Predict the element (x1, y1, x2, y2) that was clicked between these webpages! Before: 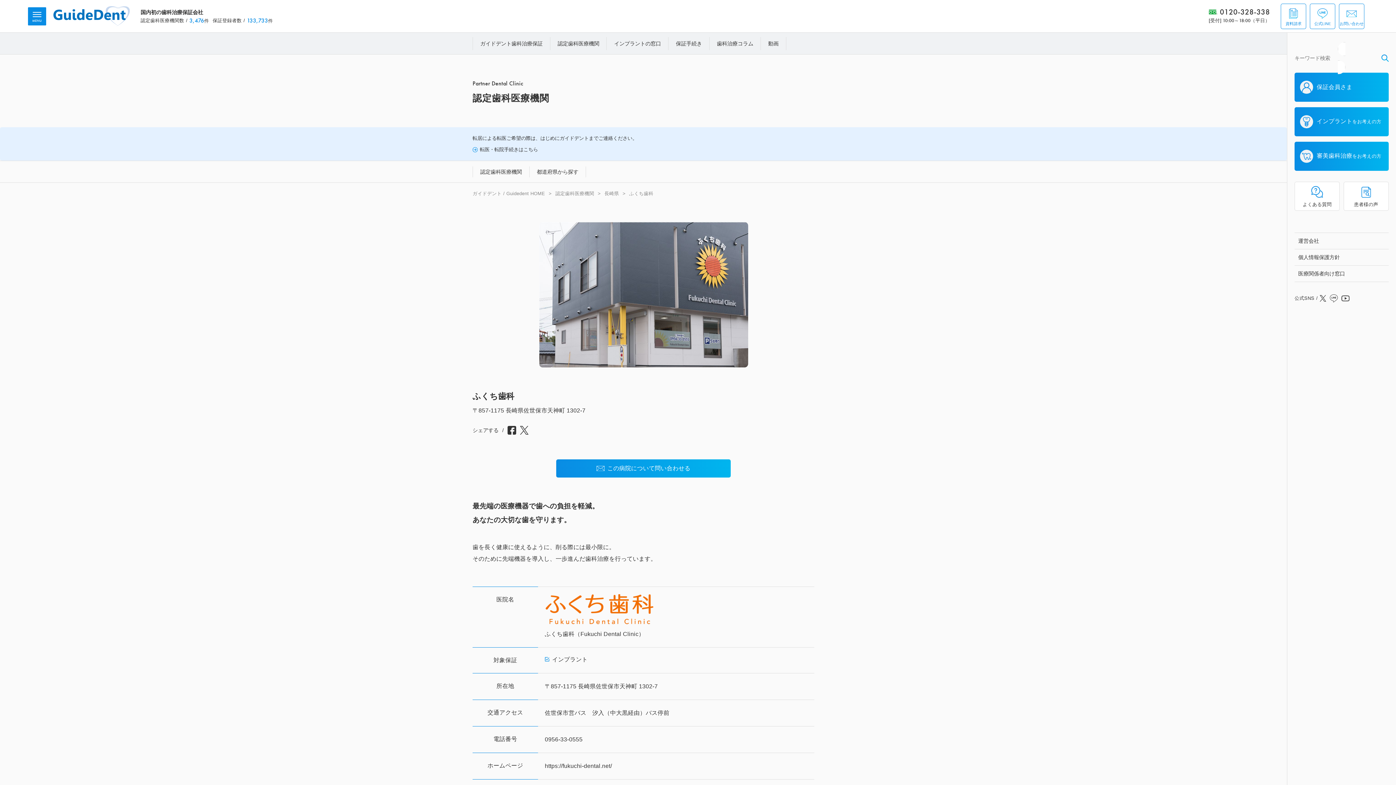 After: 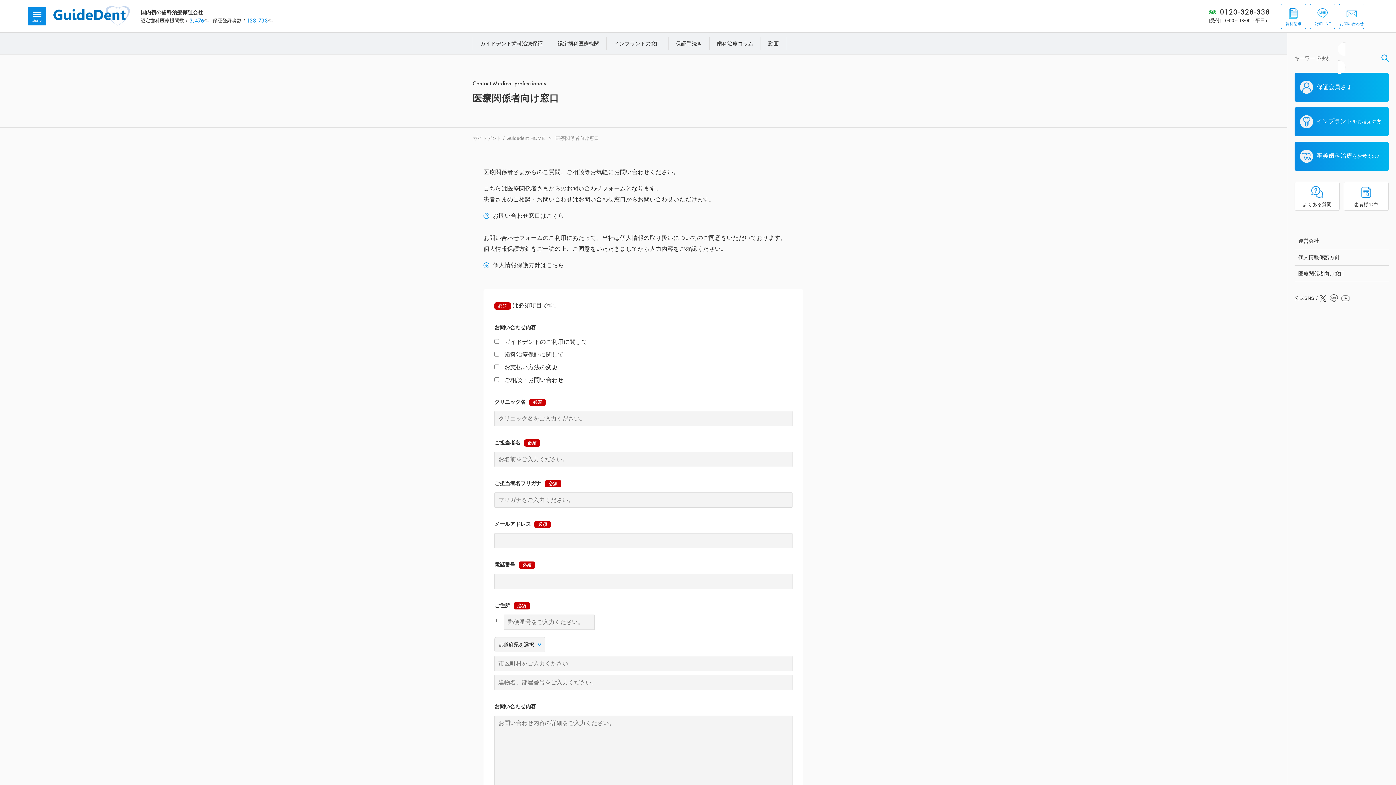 Action: bbox: (1294, 265, 1389, 282) label: 医療関係者向け窓口